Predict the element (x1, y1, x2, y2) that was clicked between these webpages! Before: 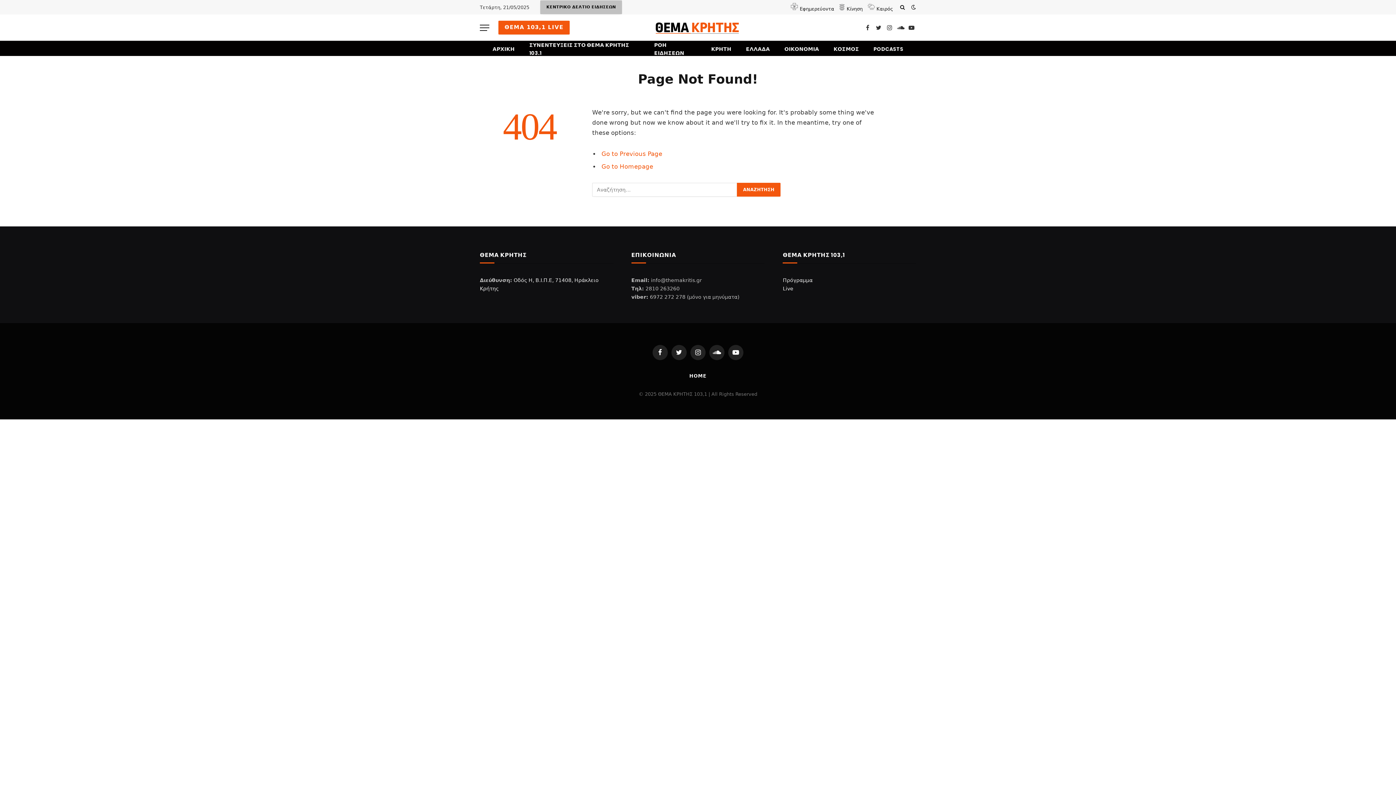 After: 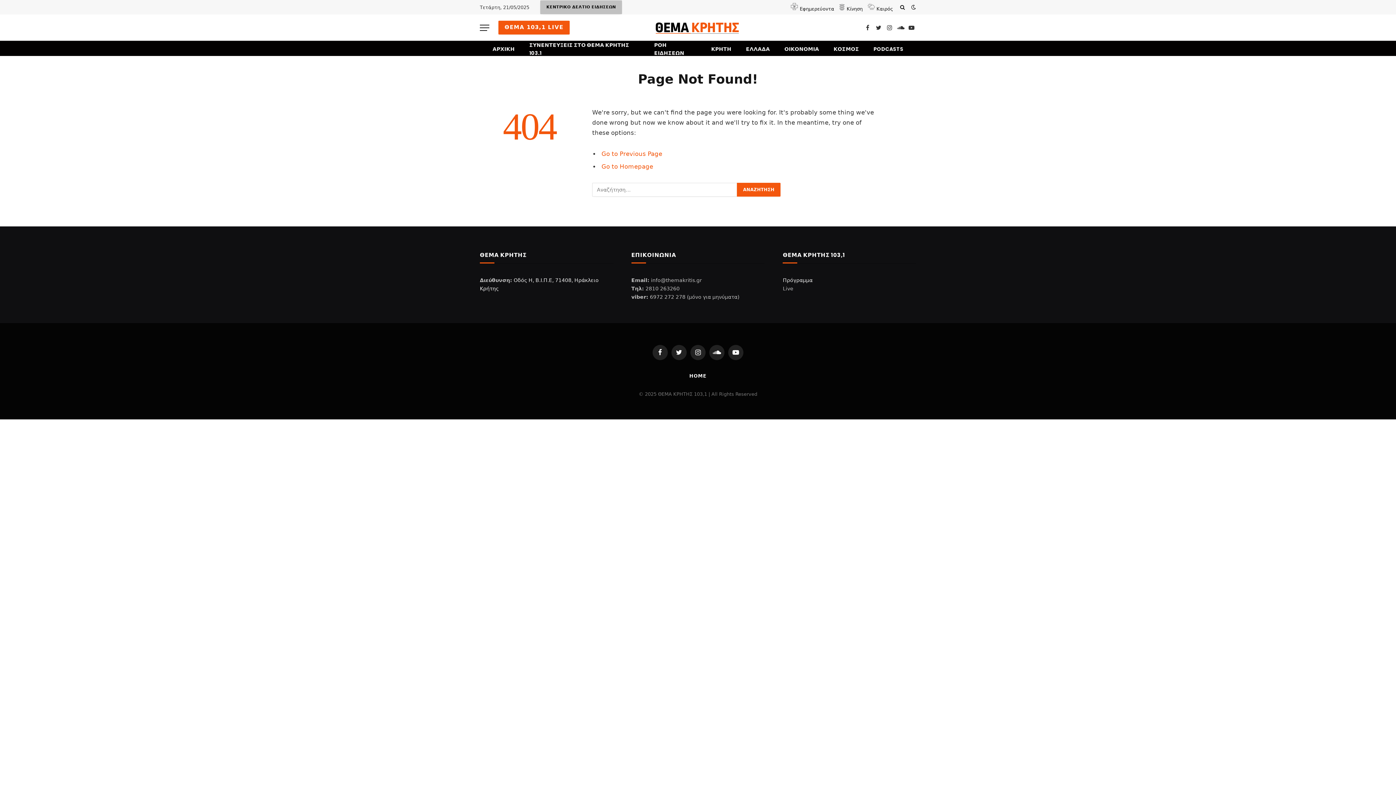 Action: label: Live bbox: (783, 285, 793, 291)